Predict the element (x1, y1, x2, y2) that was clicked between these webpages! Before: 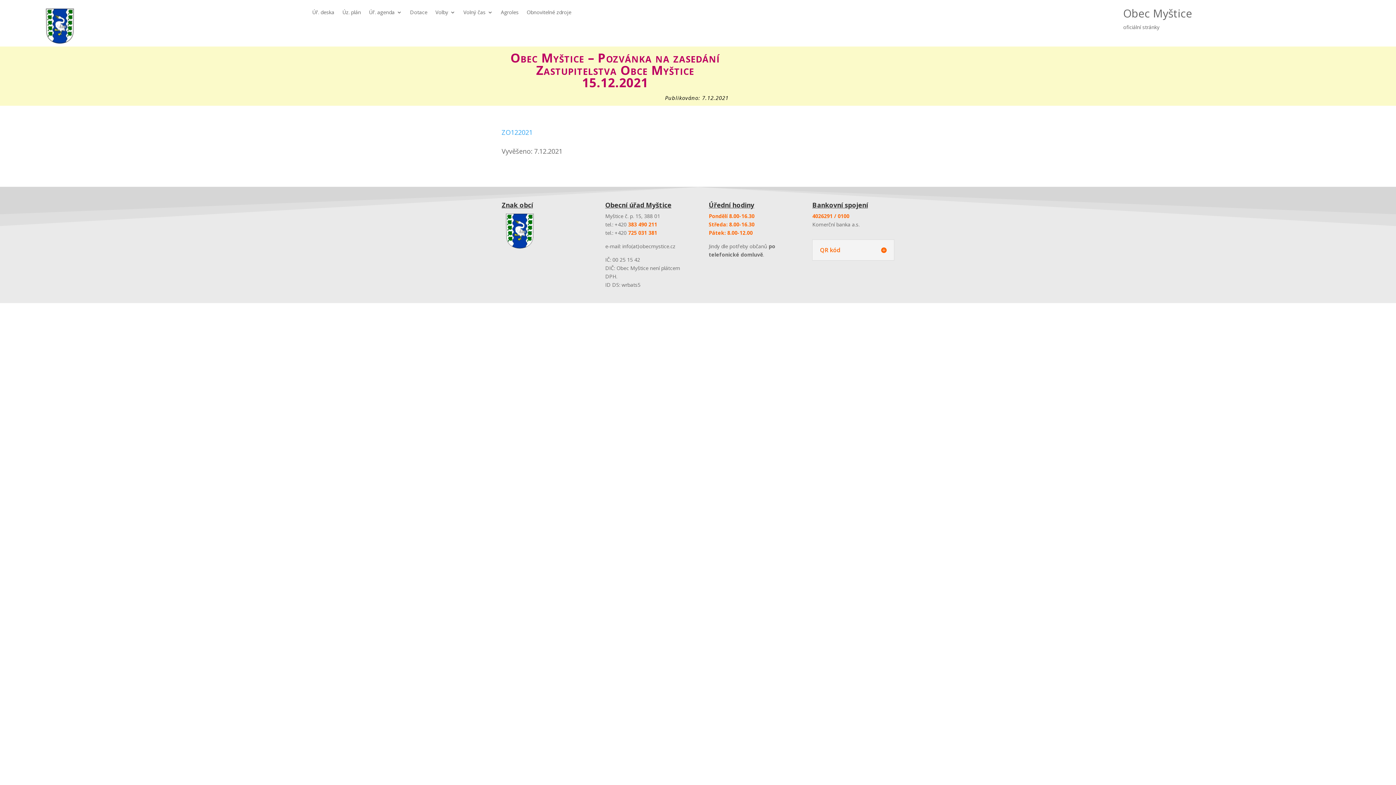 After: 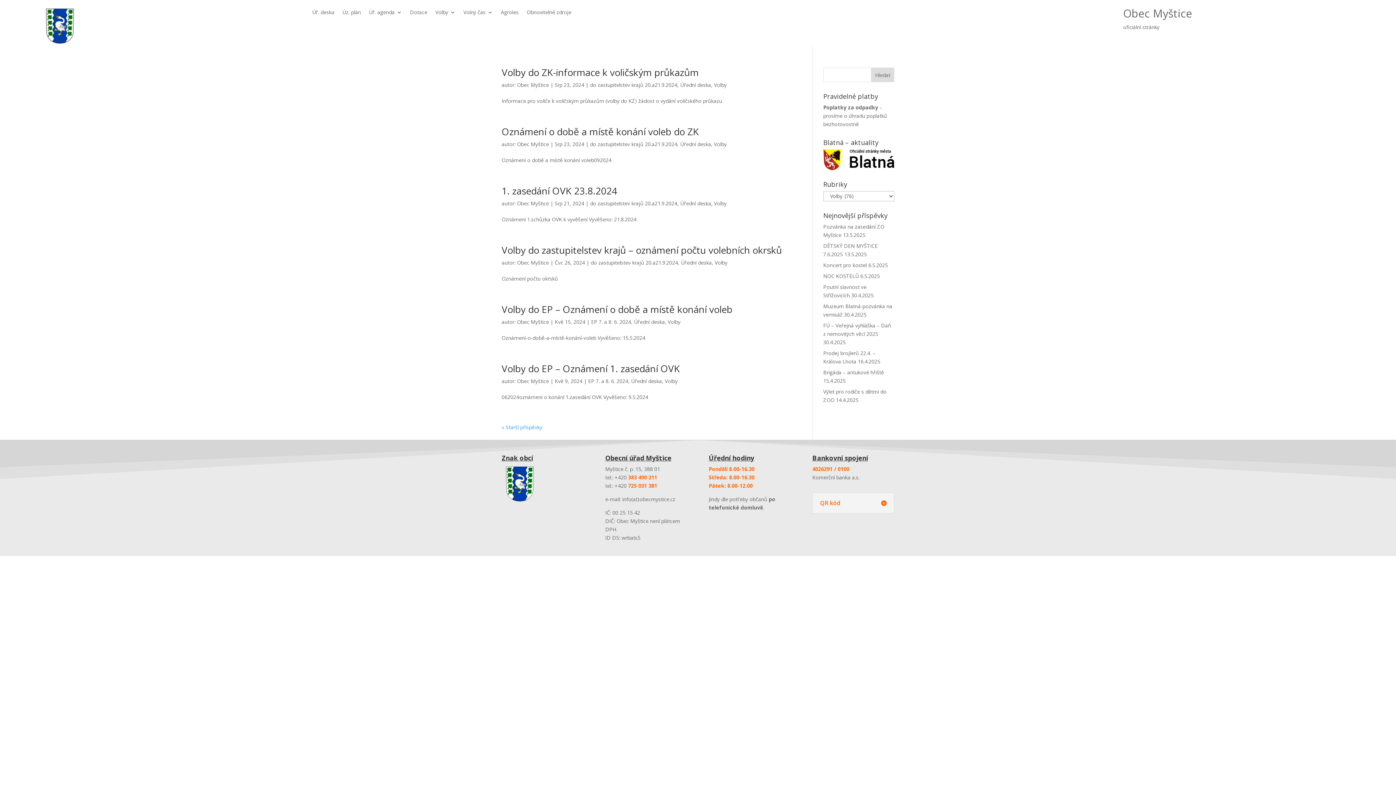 Action: bbox: (435, 9, 455, 17) label: Volby